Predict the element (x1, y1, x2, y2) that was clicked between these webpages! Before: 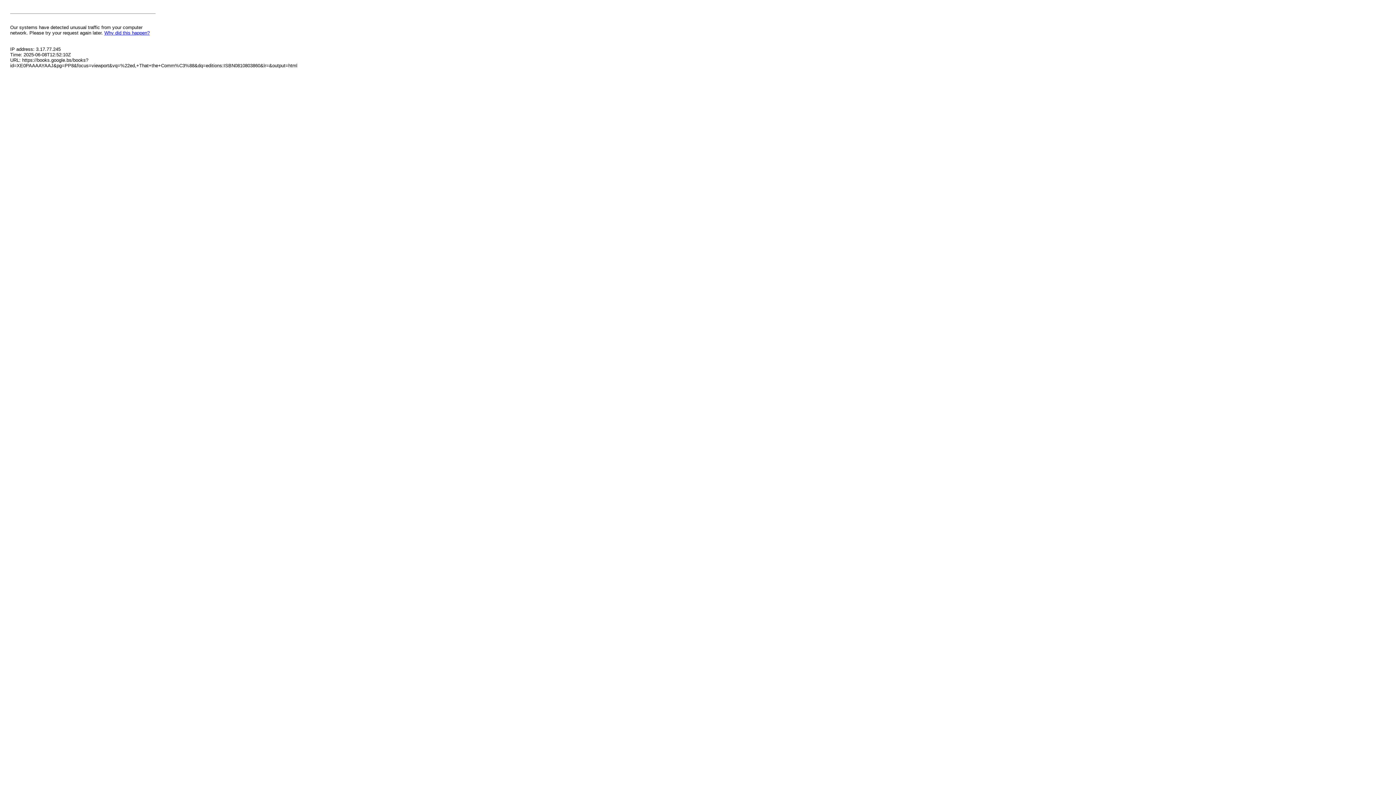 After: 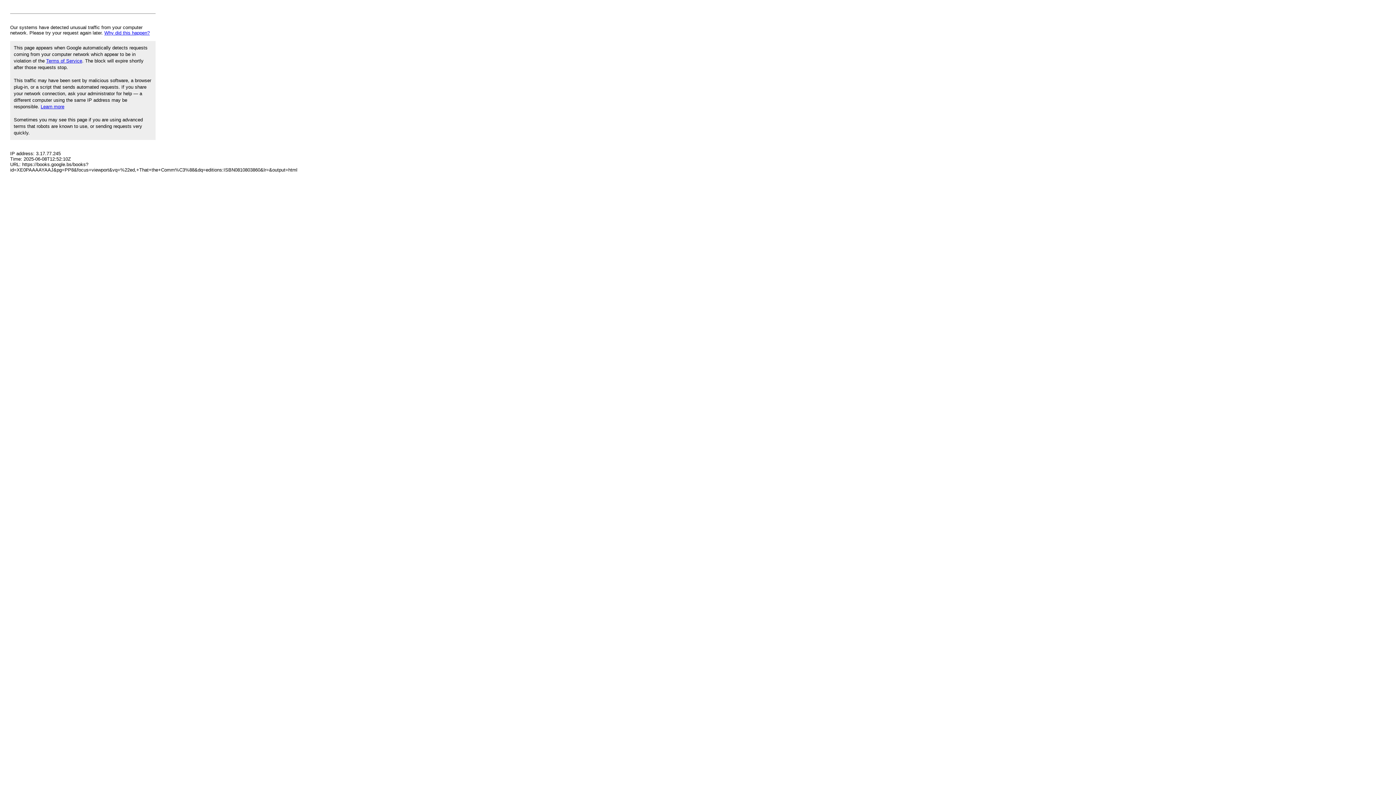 Action: bbox: (104, 30, 149, 35) label: Why did this happen?